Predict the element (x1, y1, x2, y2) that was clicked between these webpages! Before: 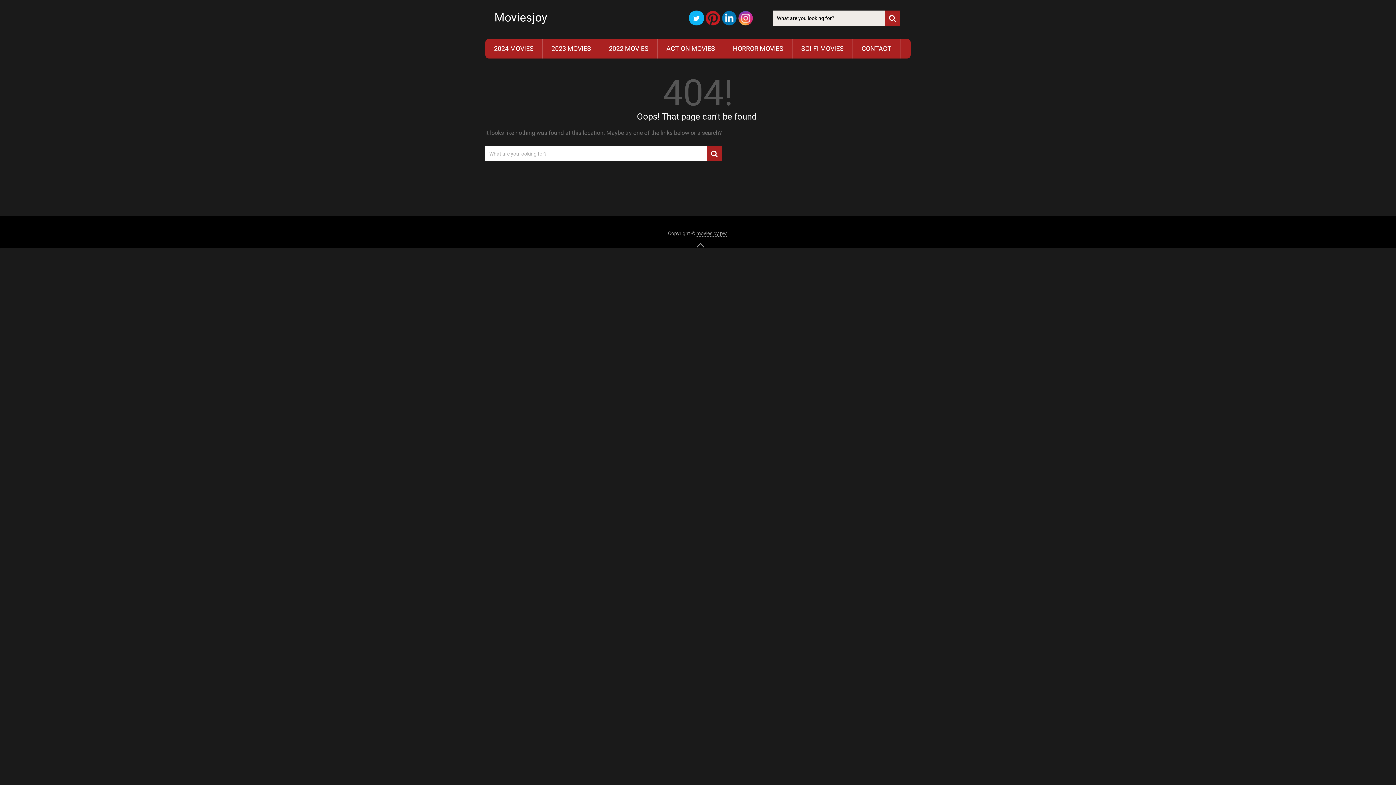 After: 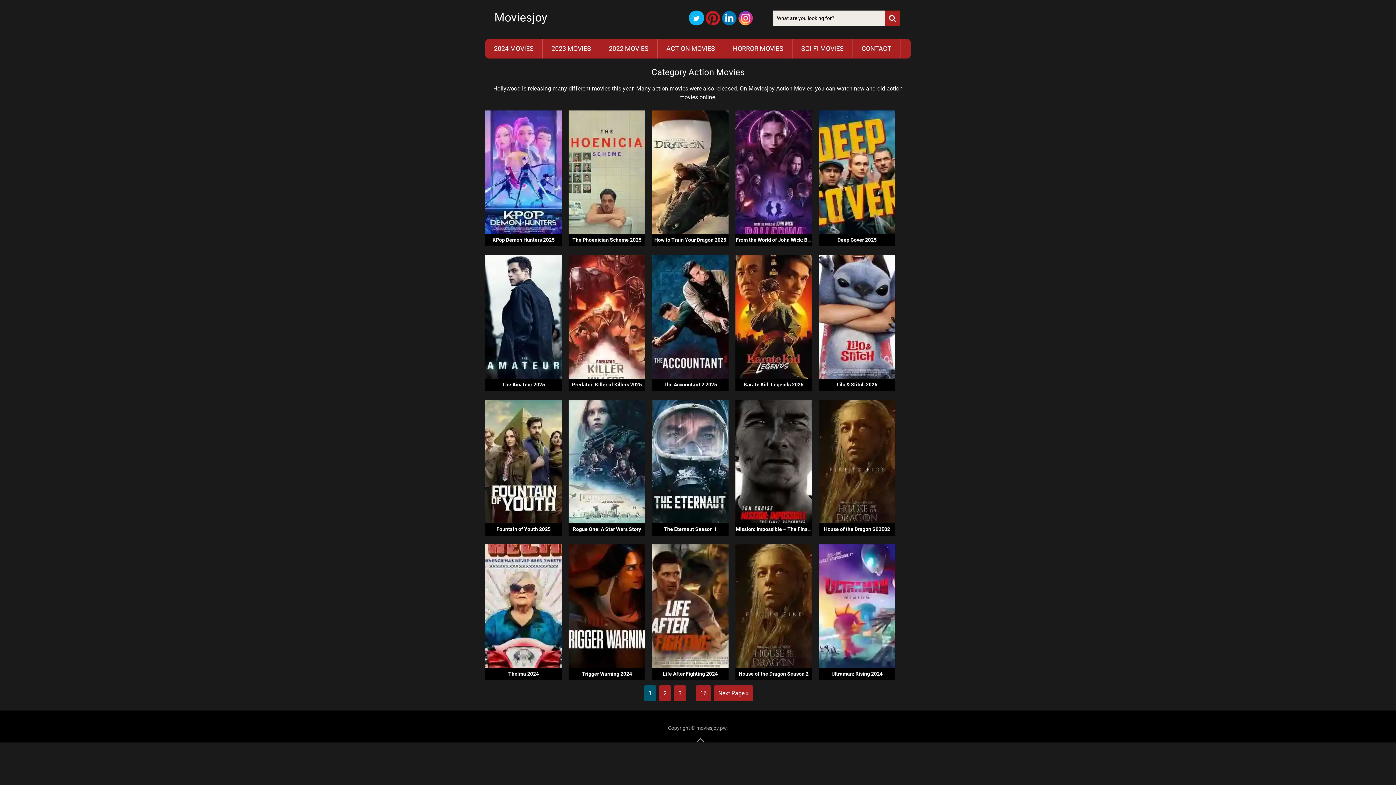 Action: label: ACTION MOVIES bbox: (657, 38, 724, 58)